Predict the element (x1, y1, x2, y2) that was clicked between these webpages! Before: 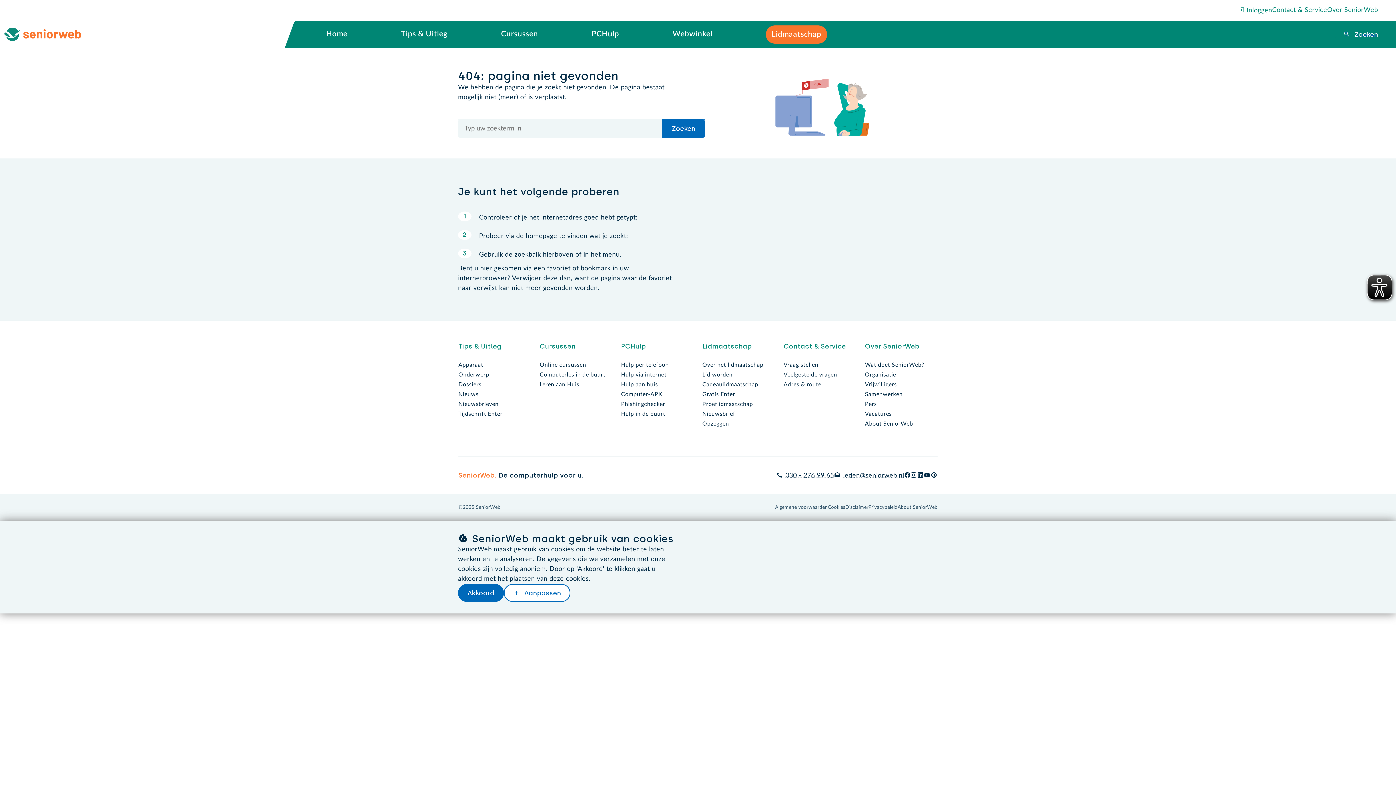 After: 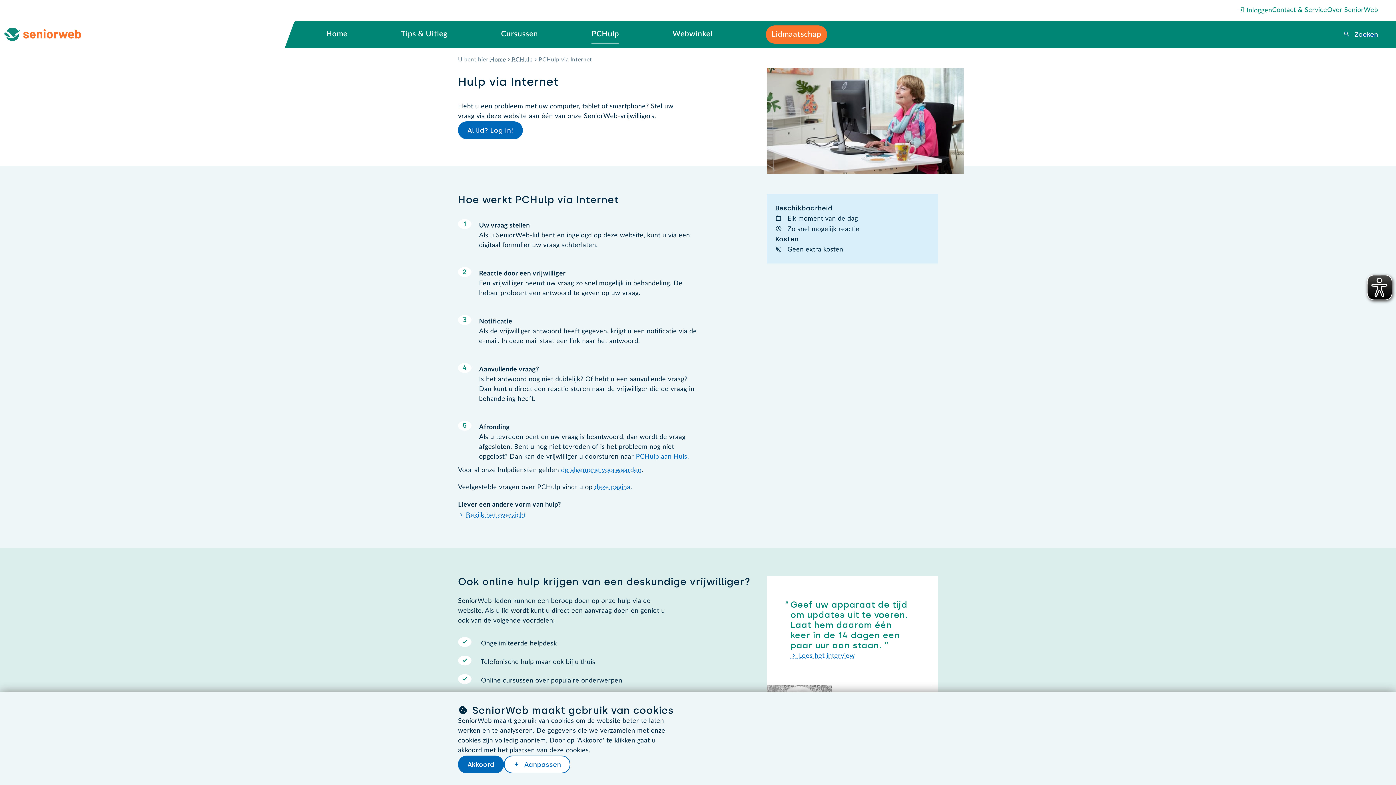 Action: label: Hulp via internet bbox: (621, 372, 666, 377)